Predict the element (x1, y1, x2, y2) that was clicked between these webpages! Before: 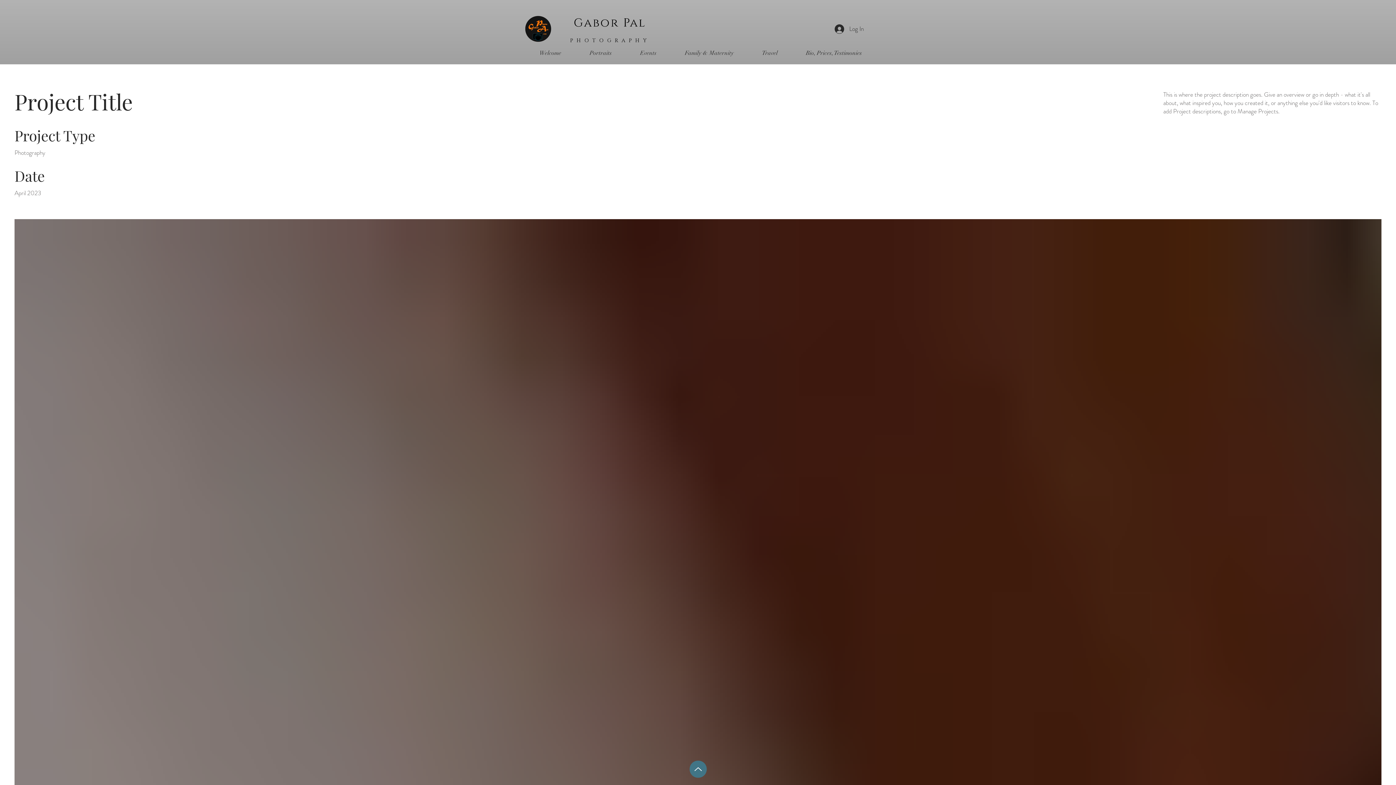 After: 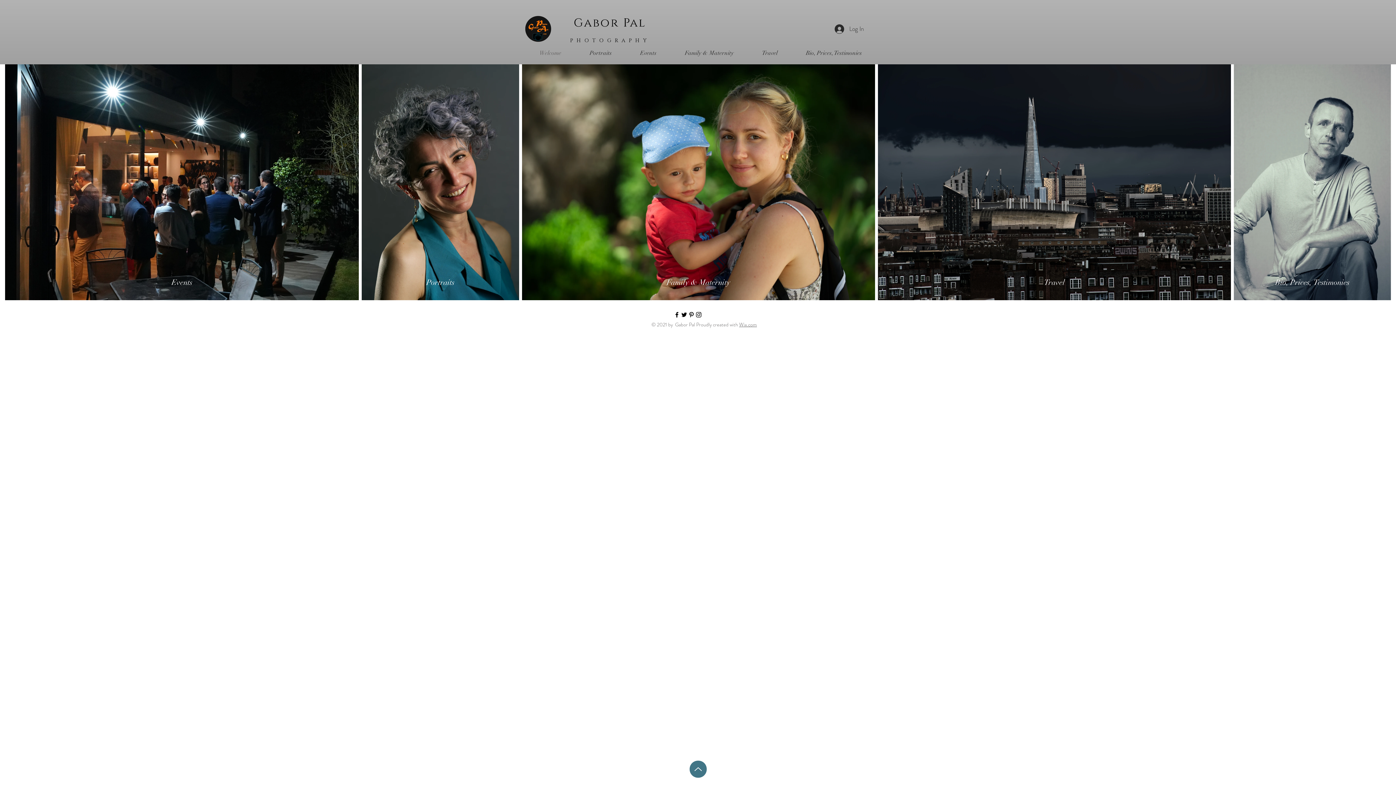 Action: bbox: (570, 37, 650, 44) label: PHOTOGRAPHY